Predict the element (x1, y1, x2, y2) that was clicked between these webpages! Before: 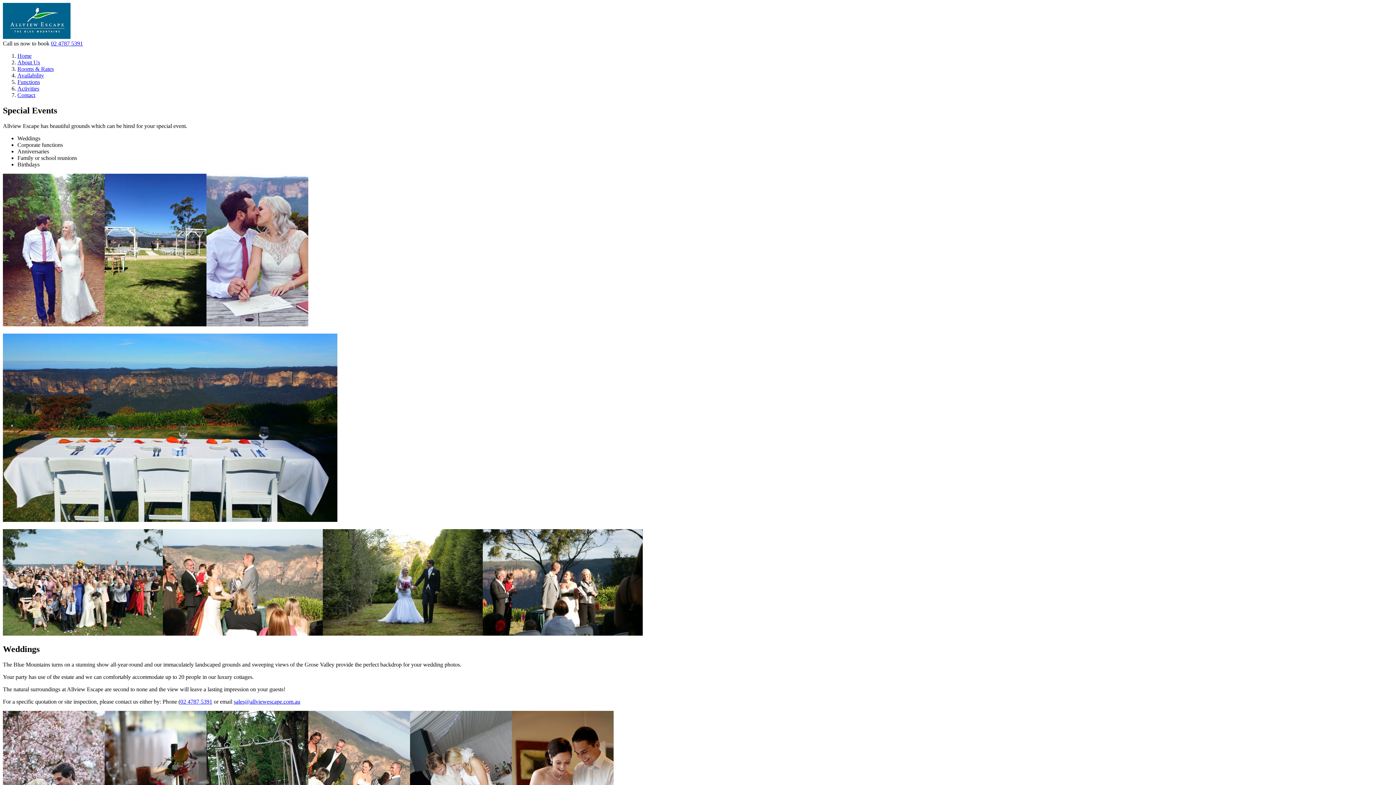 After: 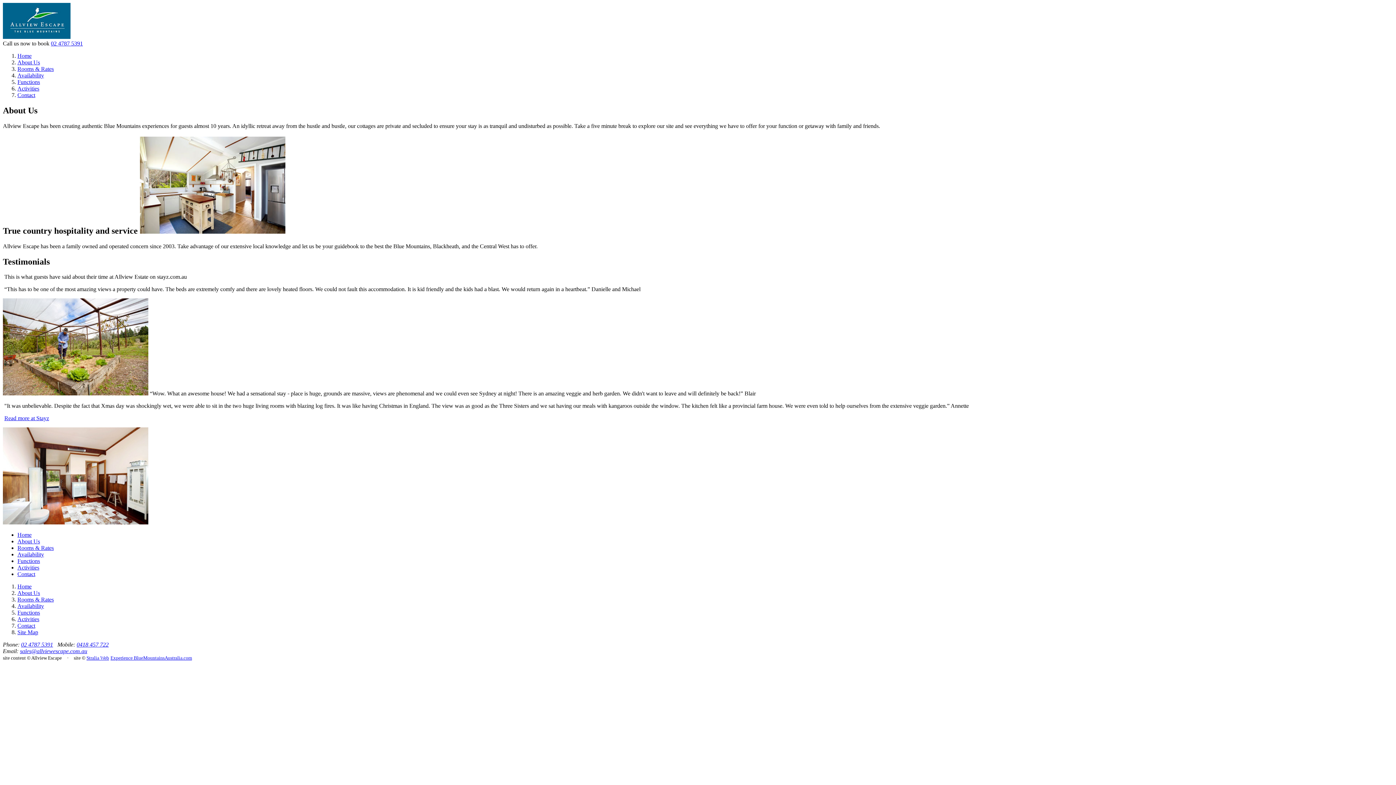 Action: label: About Us bbox: (17, 59, 40, 65)